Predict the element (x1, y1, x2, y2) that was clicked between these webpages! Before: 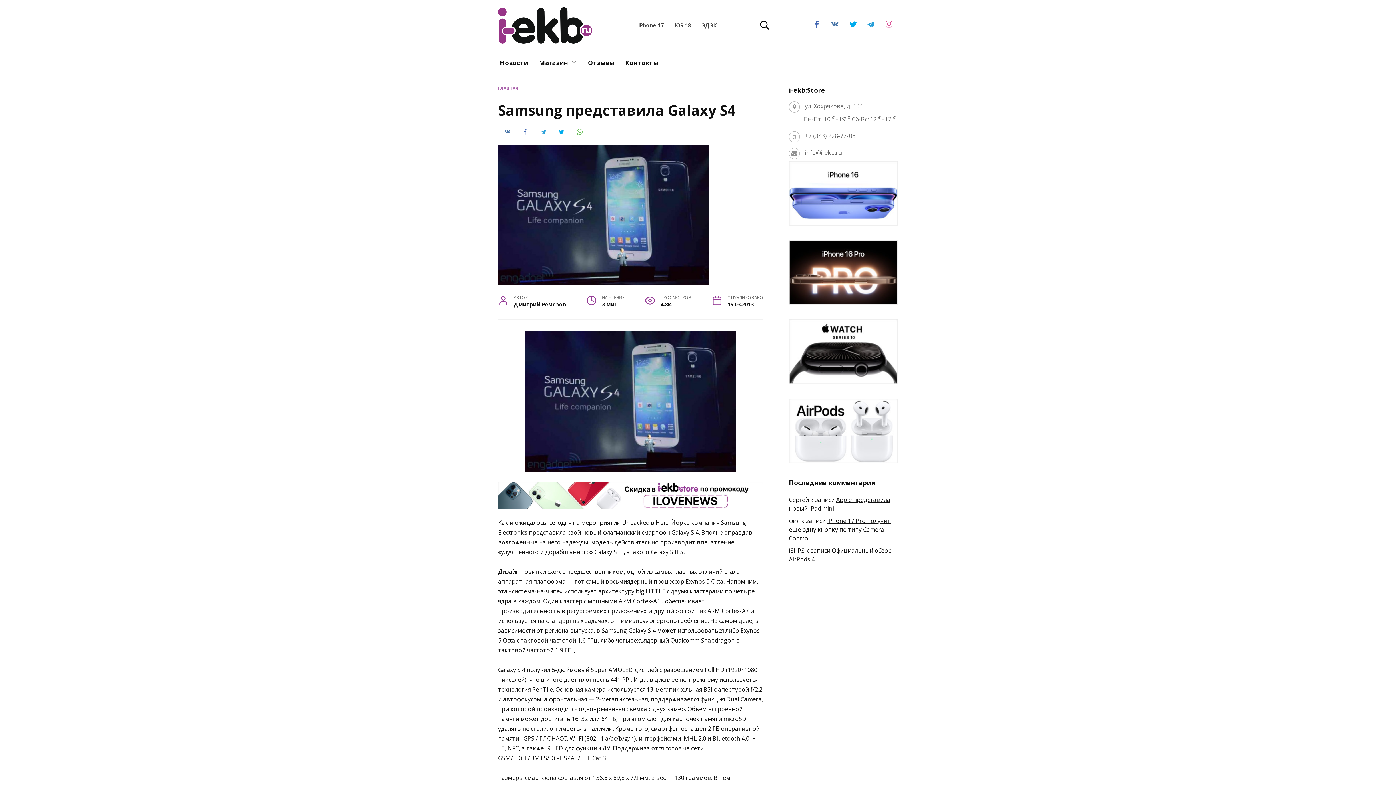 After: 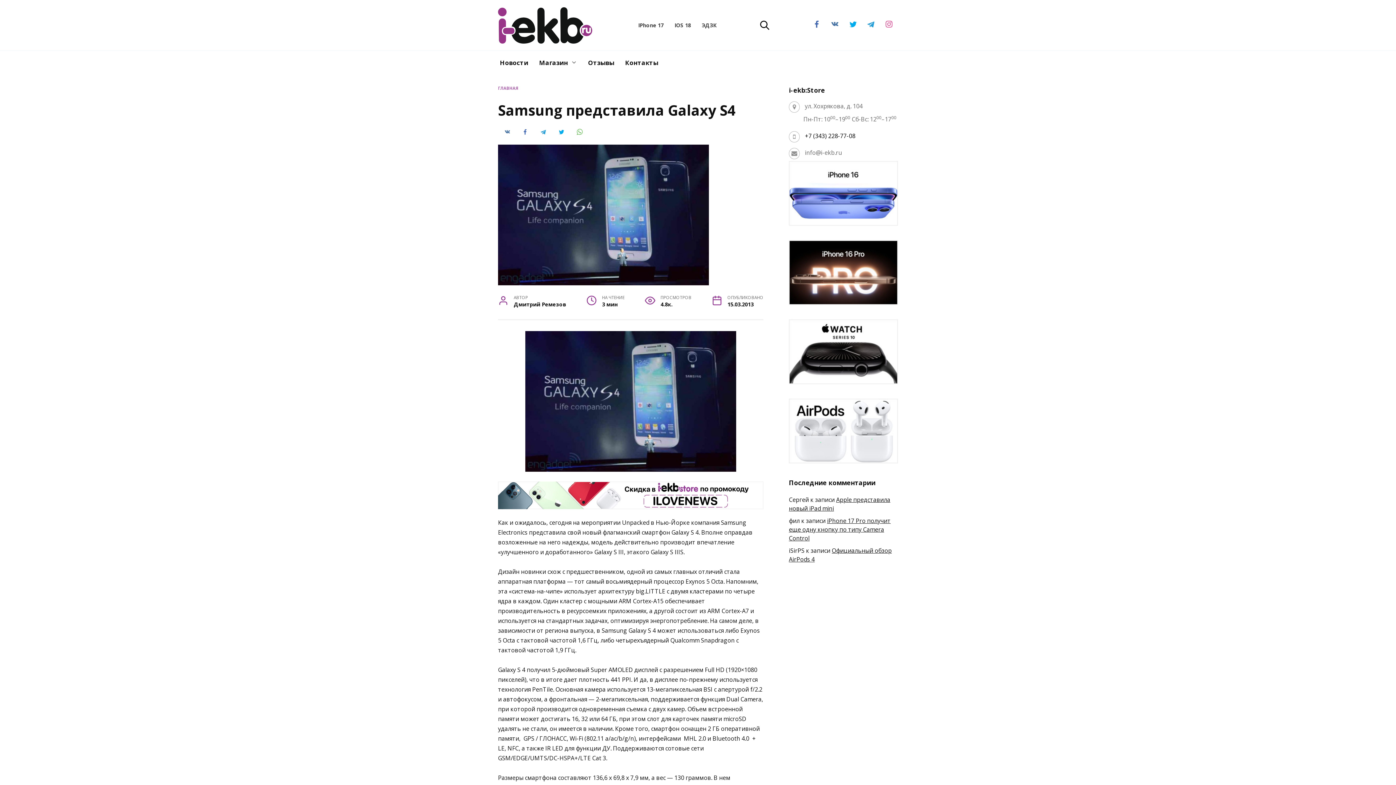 Action: label: +7 (343) 228-77-08 bbox: (805, 131, 855, 139)